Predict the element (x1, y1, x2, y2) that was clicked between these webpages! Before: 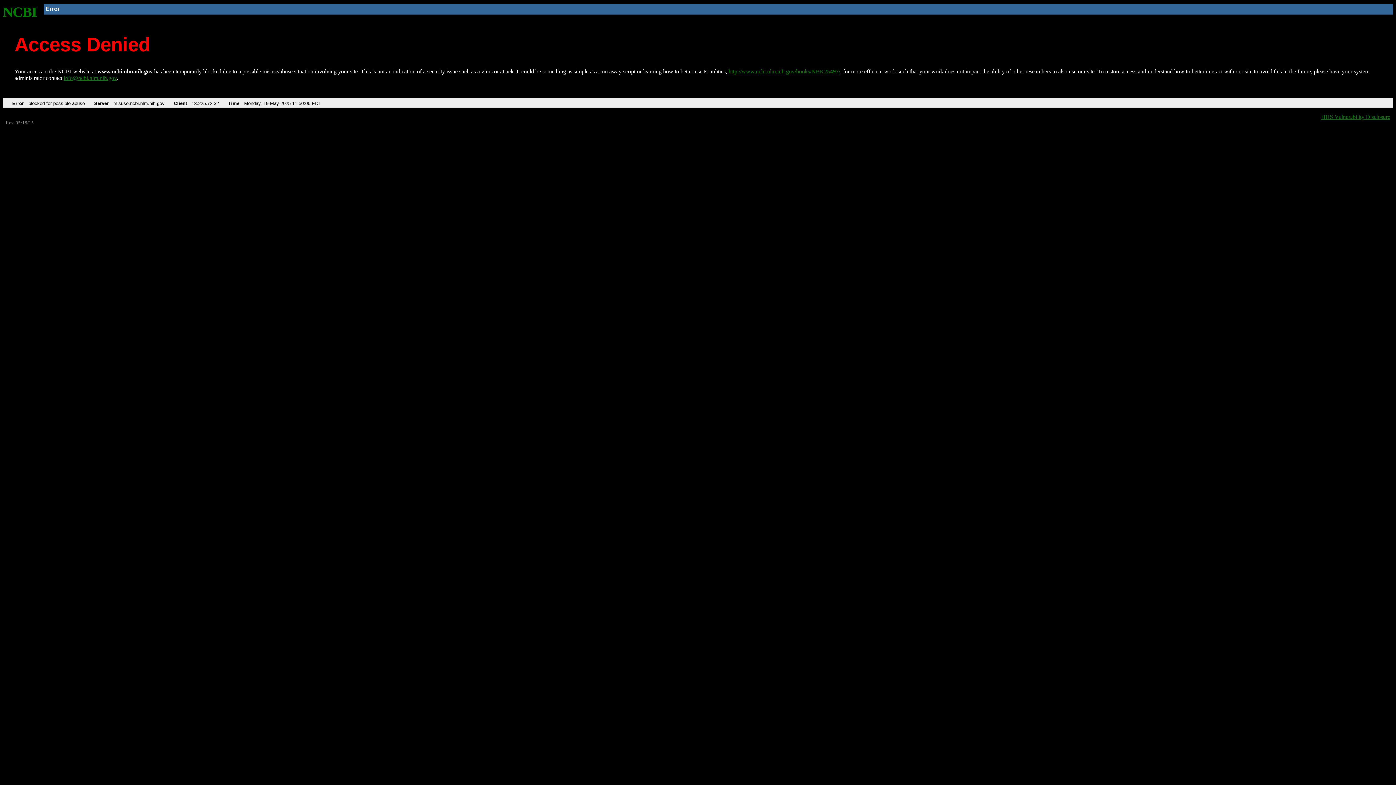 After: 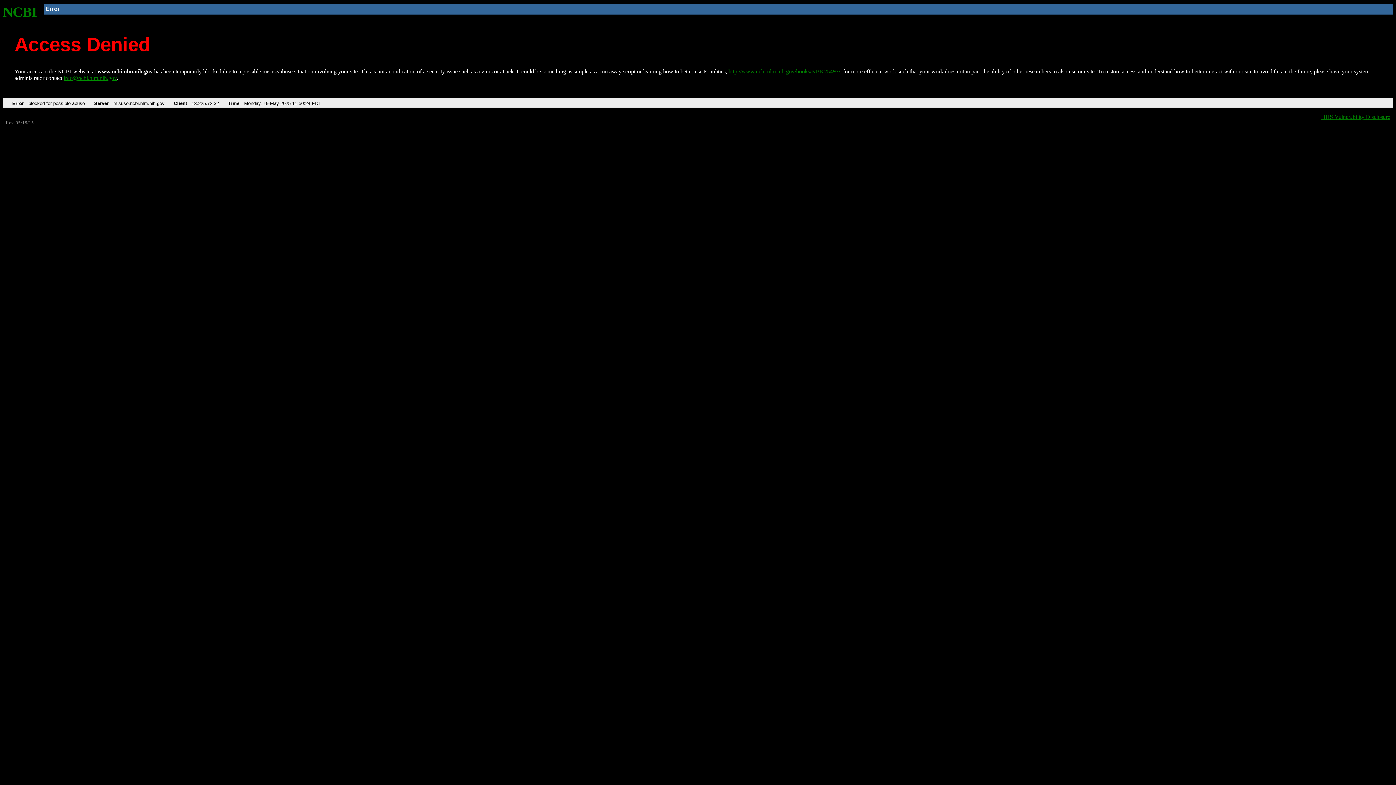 Action: bbox: (2, 4, 37, 19) label: NCBI